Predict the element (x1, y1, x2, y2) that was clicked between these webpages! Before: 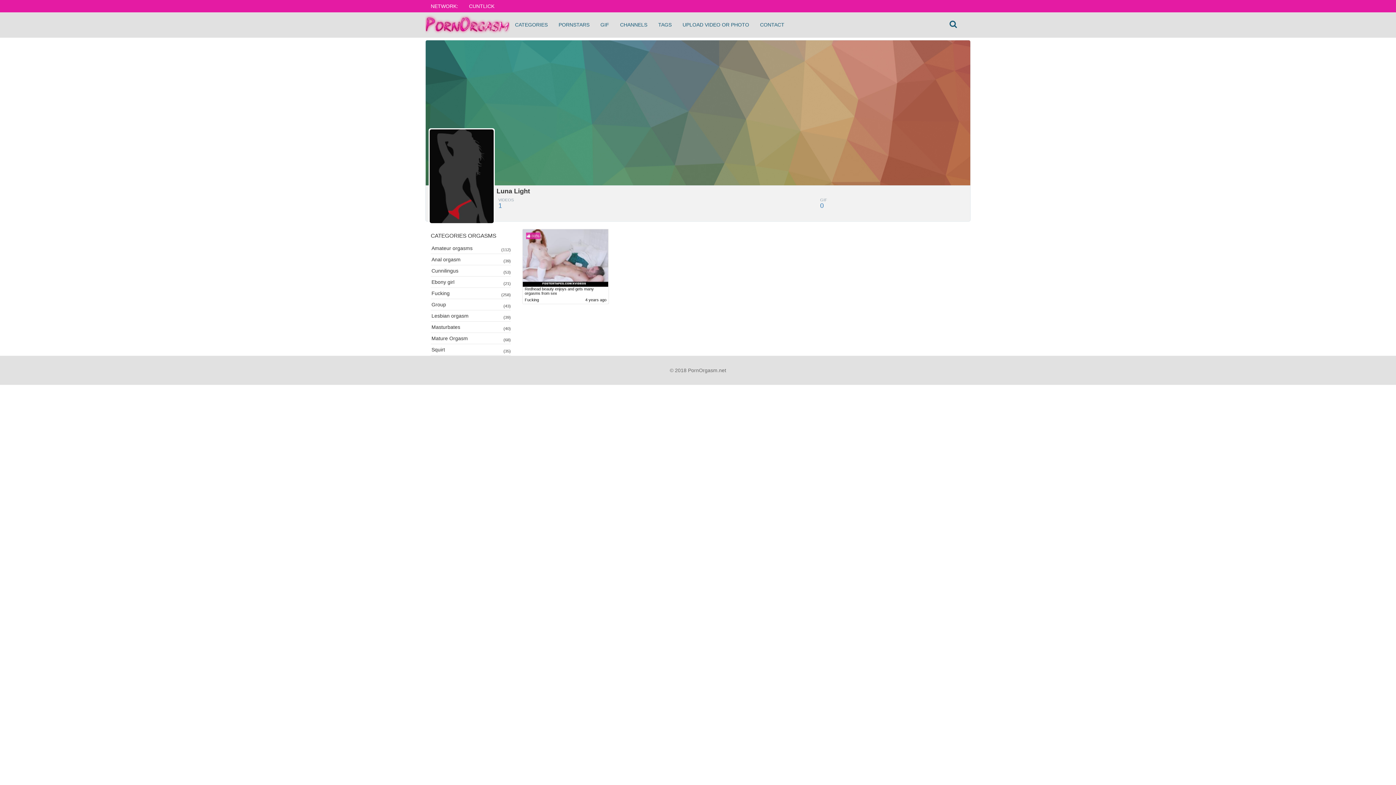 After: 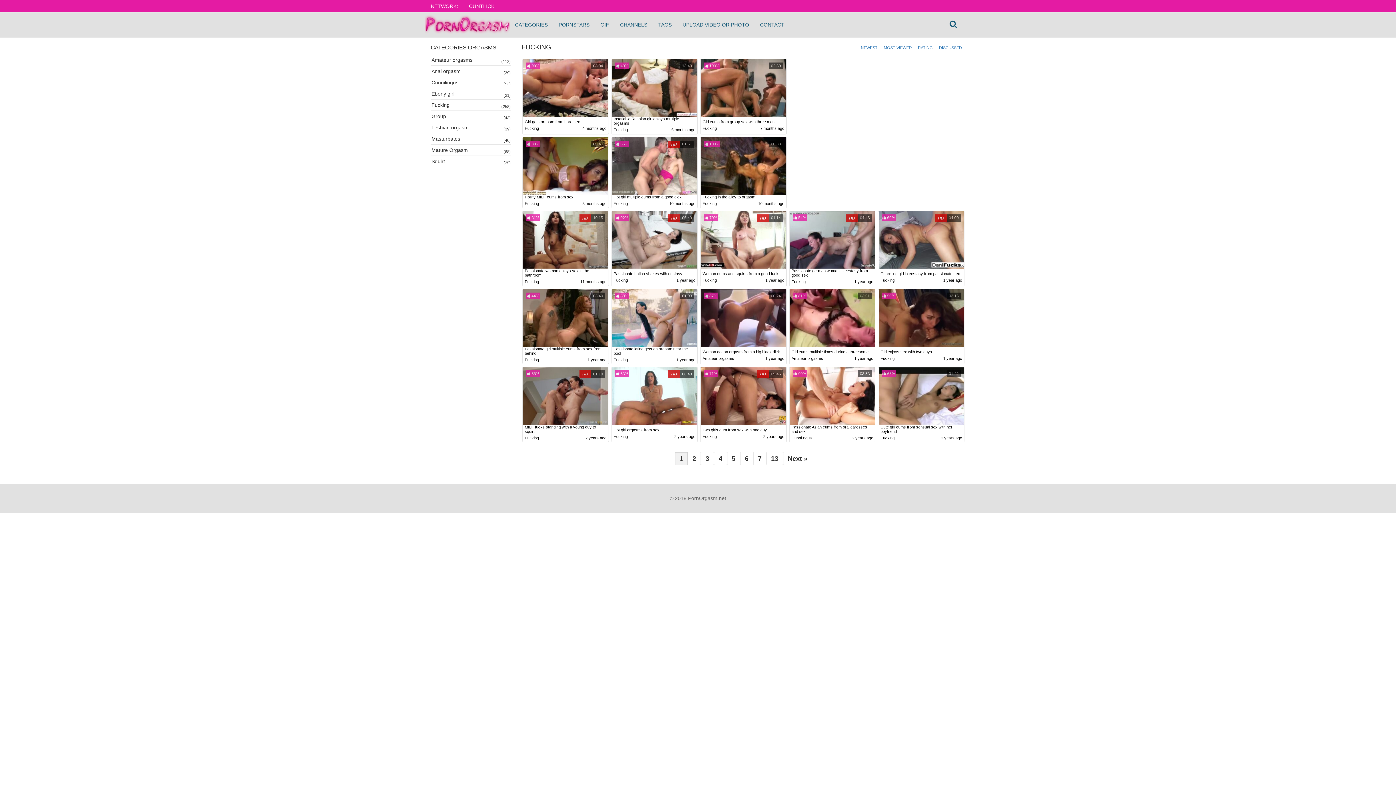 Action: bbox: (524, 297, 539, 302) label: Fucking